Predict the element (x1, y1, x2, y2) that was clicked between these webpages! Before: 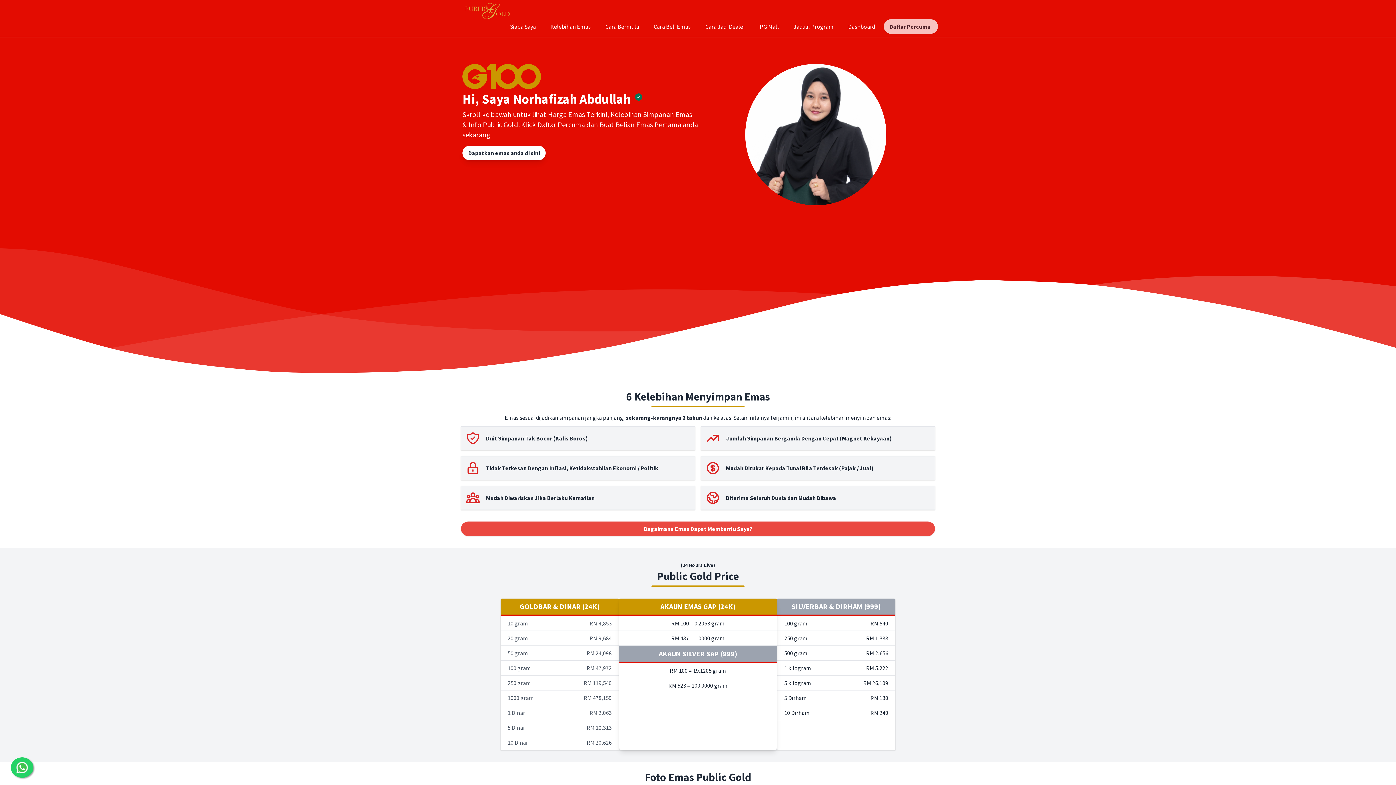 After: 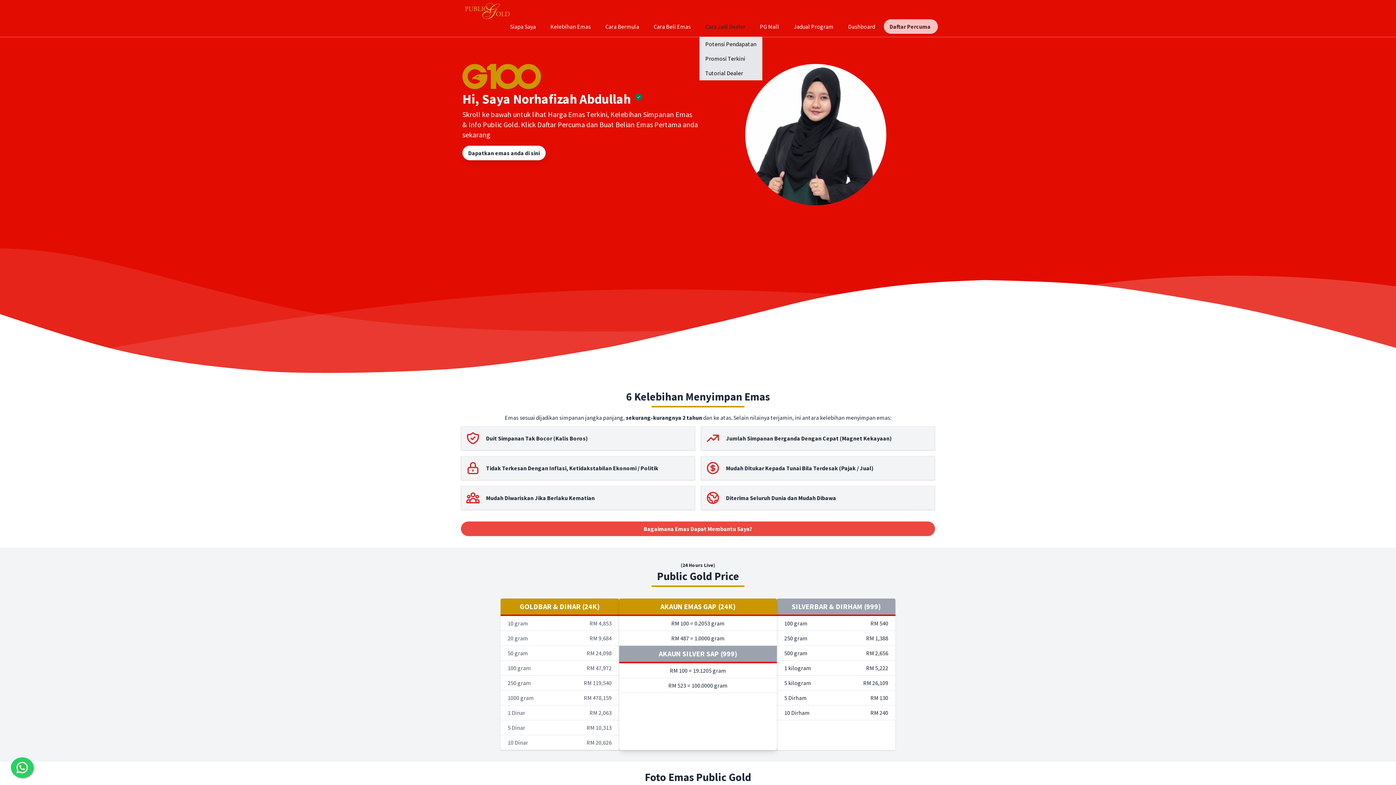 Action: bbox: (699, 19, 751, 33) label: Cara Jadi Dealer